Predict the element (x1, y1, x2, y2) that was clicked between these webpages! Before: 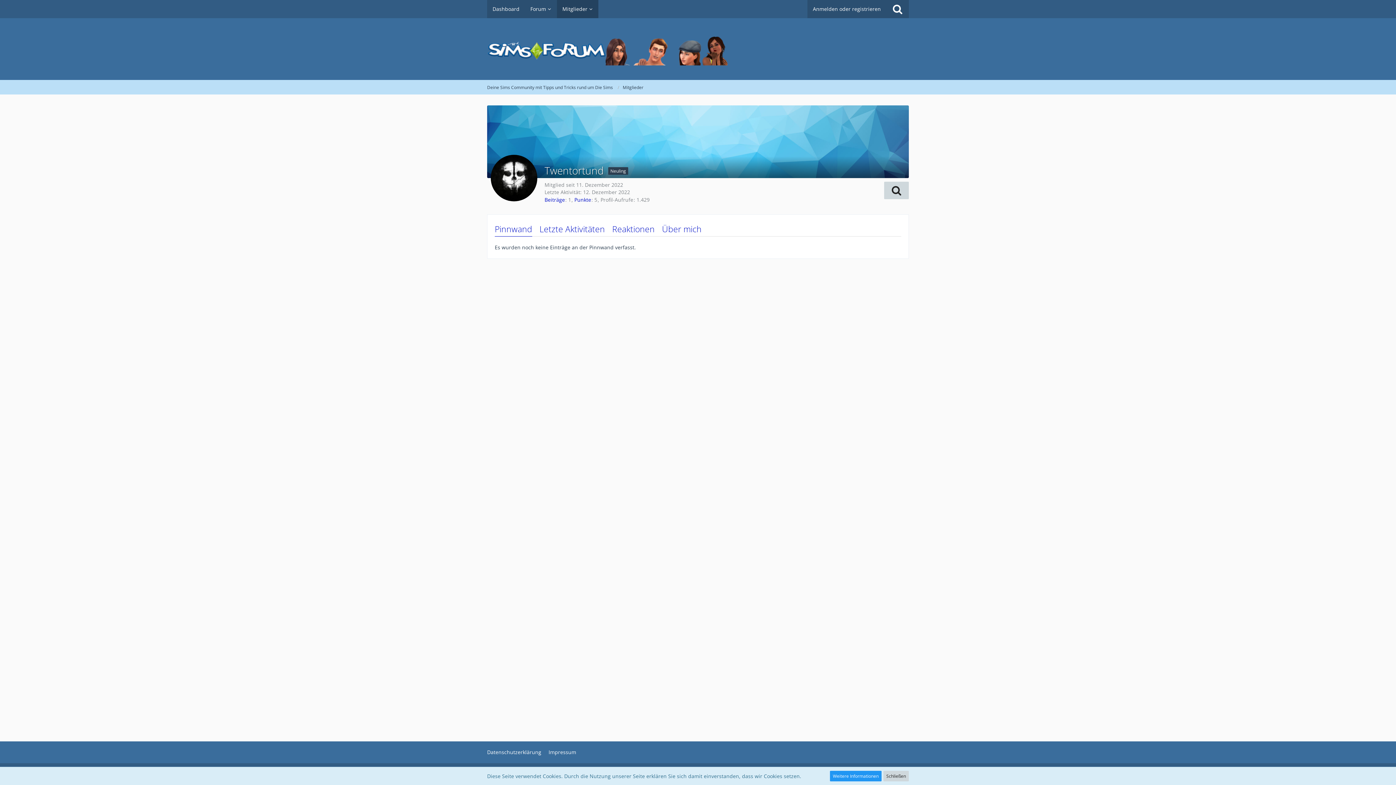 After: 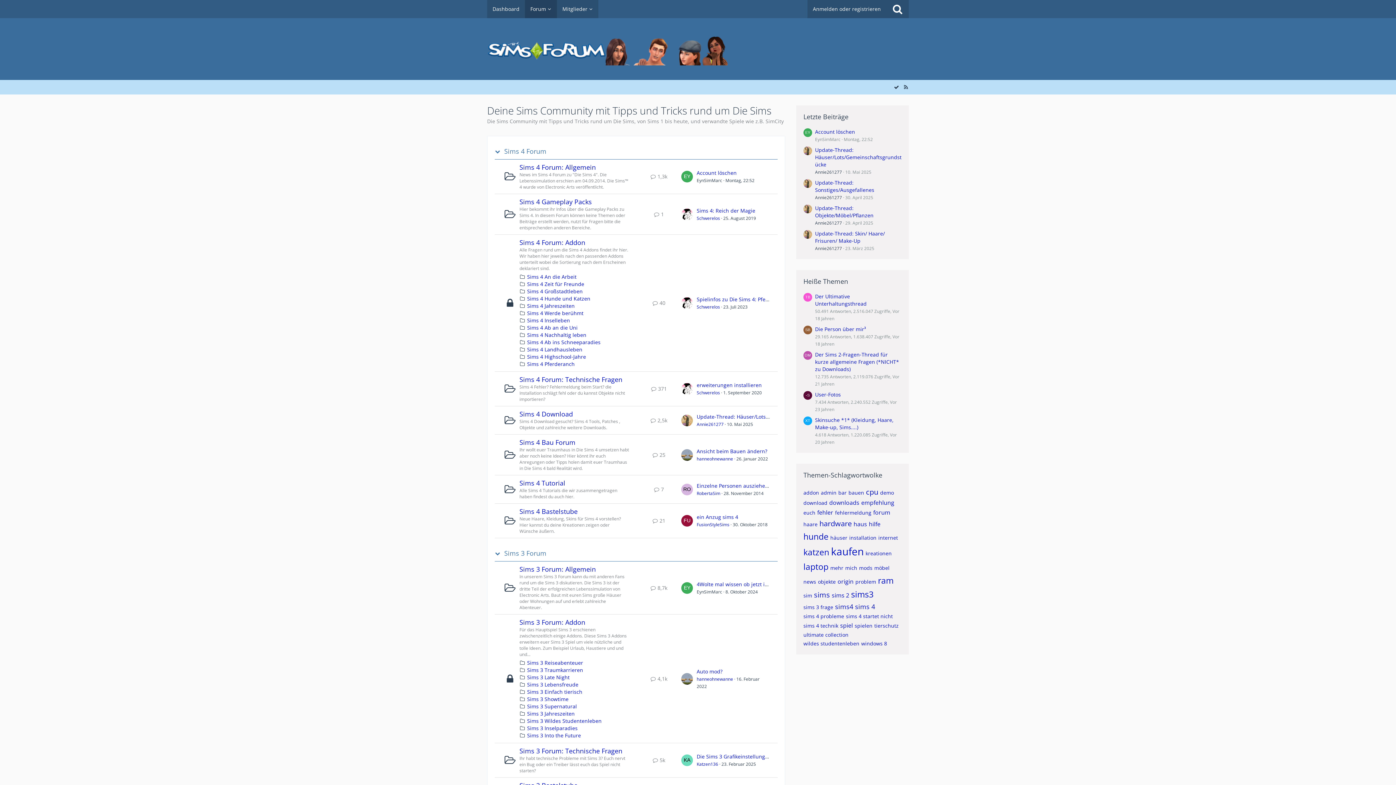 Action: label: Deine Sims Community mit Tipps und Tricks rund um Die Sims bbox: (487, 84, 613, 90)